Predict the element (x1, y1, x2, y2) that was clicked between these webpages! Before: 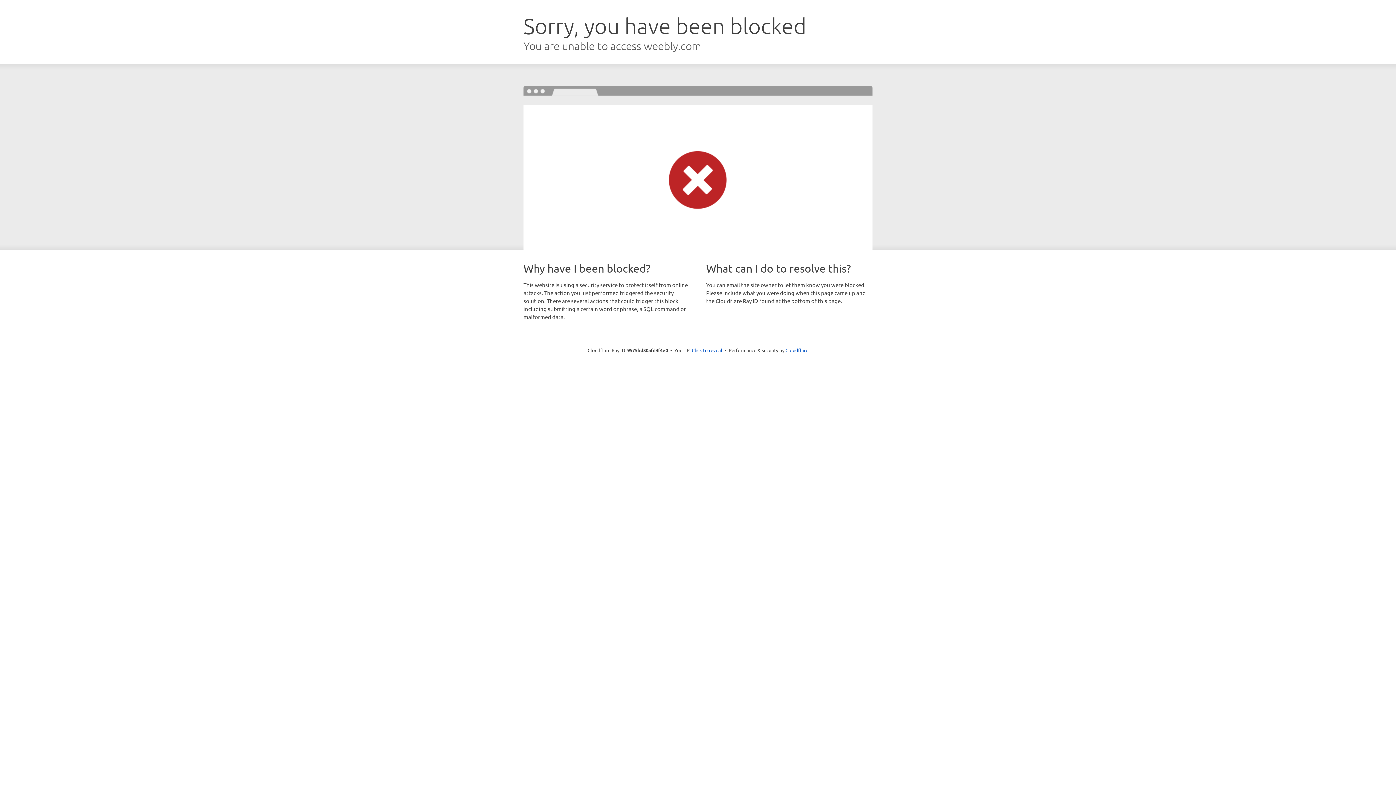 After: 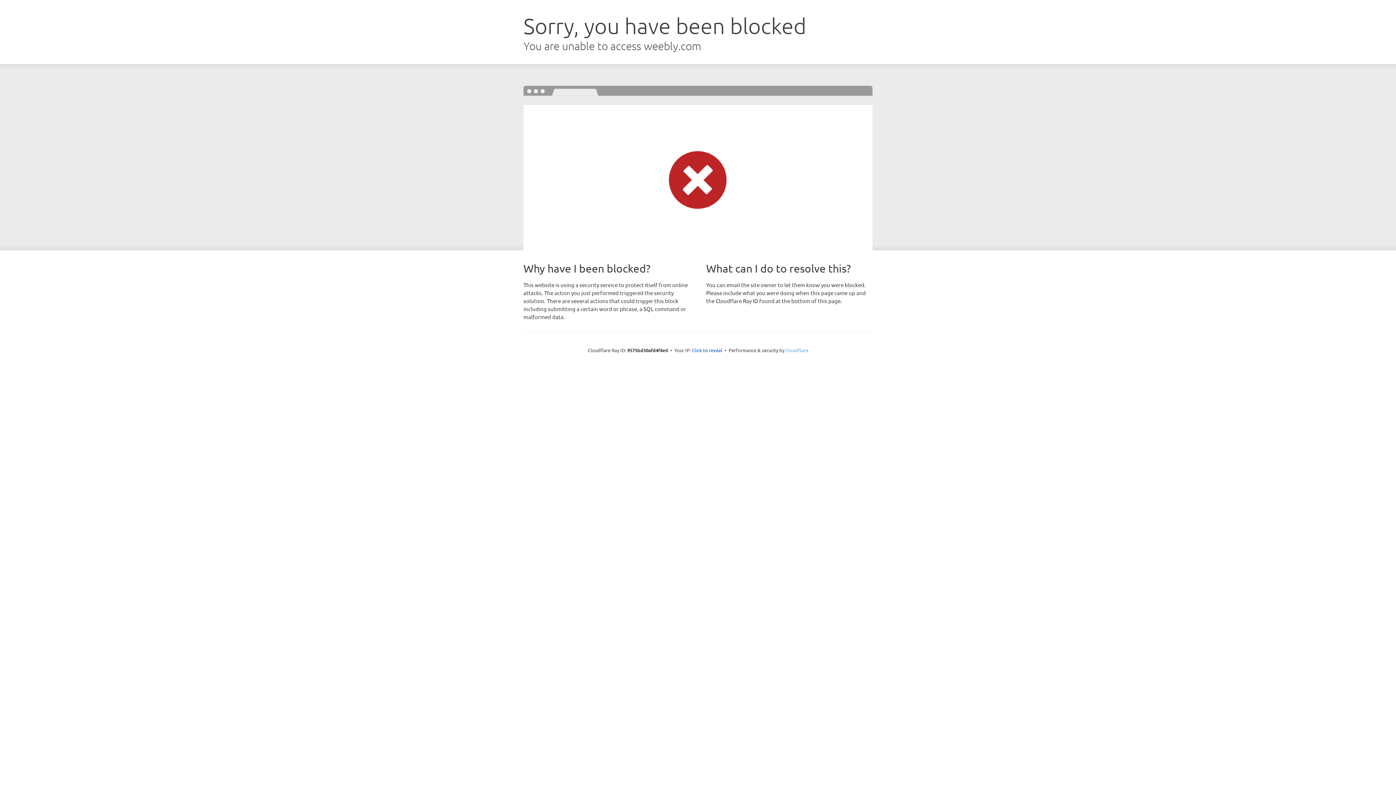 Action: bbox: (785, 347, 808, 353) label: Cloudflare